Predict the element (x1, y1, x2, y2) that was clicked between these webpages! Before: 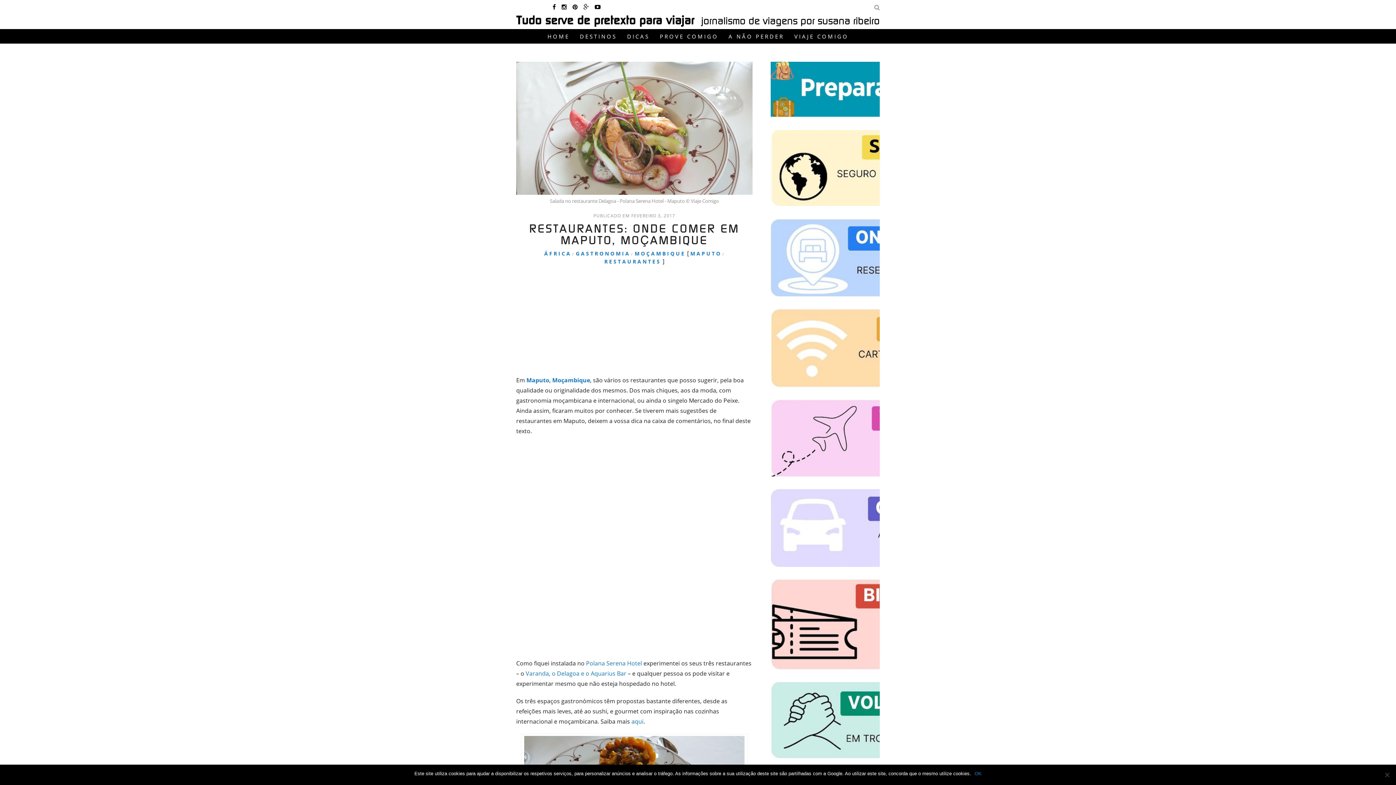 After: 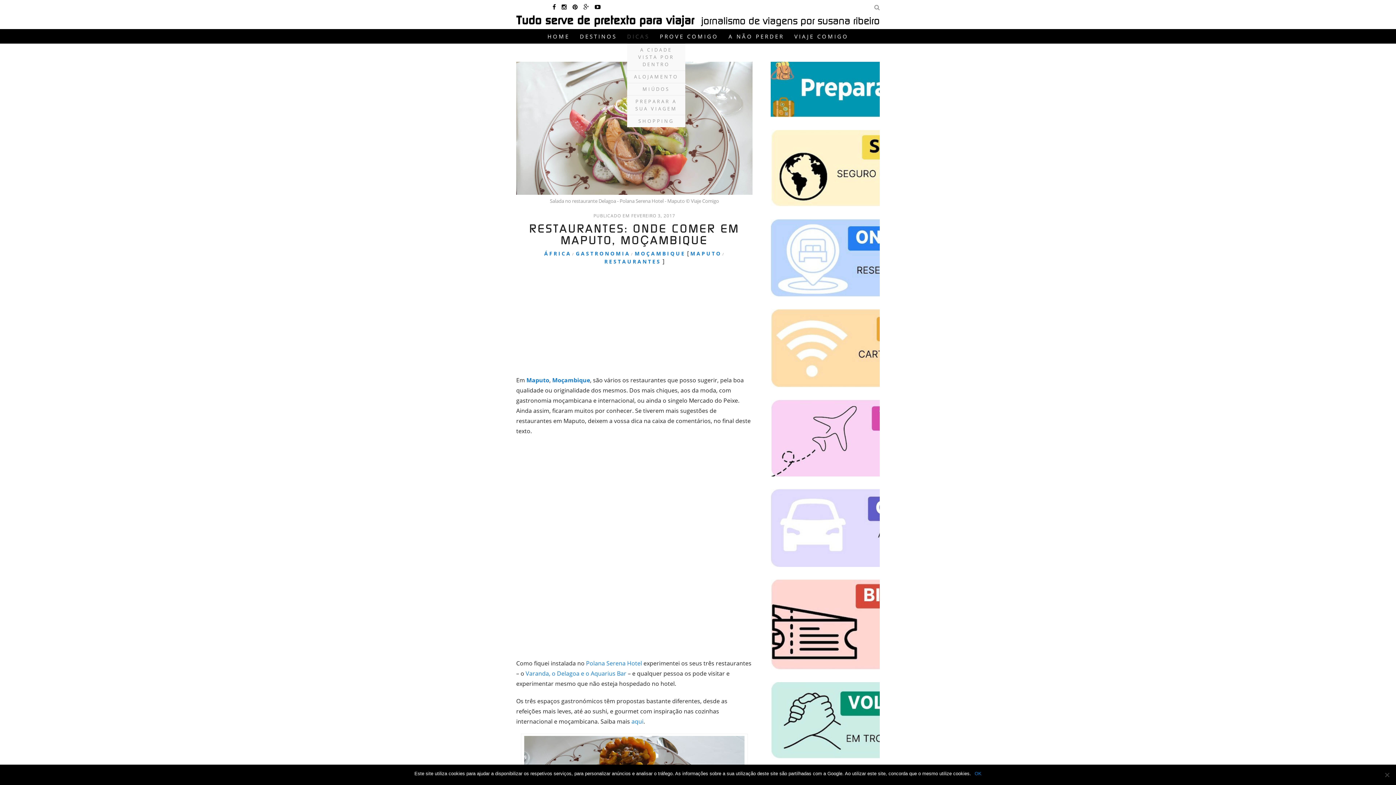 Action: label: DICAS bbox: (627, 29, 649, 43)